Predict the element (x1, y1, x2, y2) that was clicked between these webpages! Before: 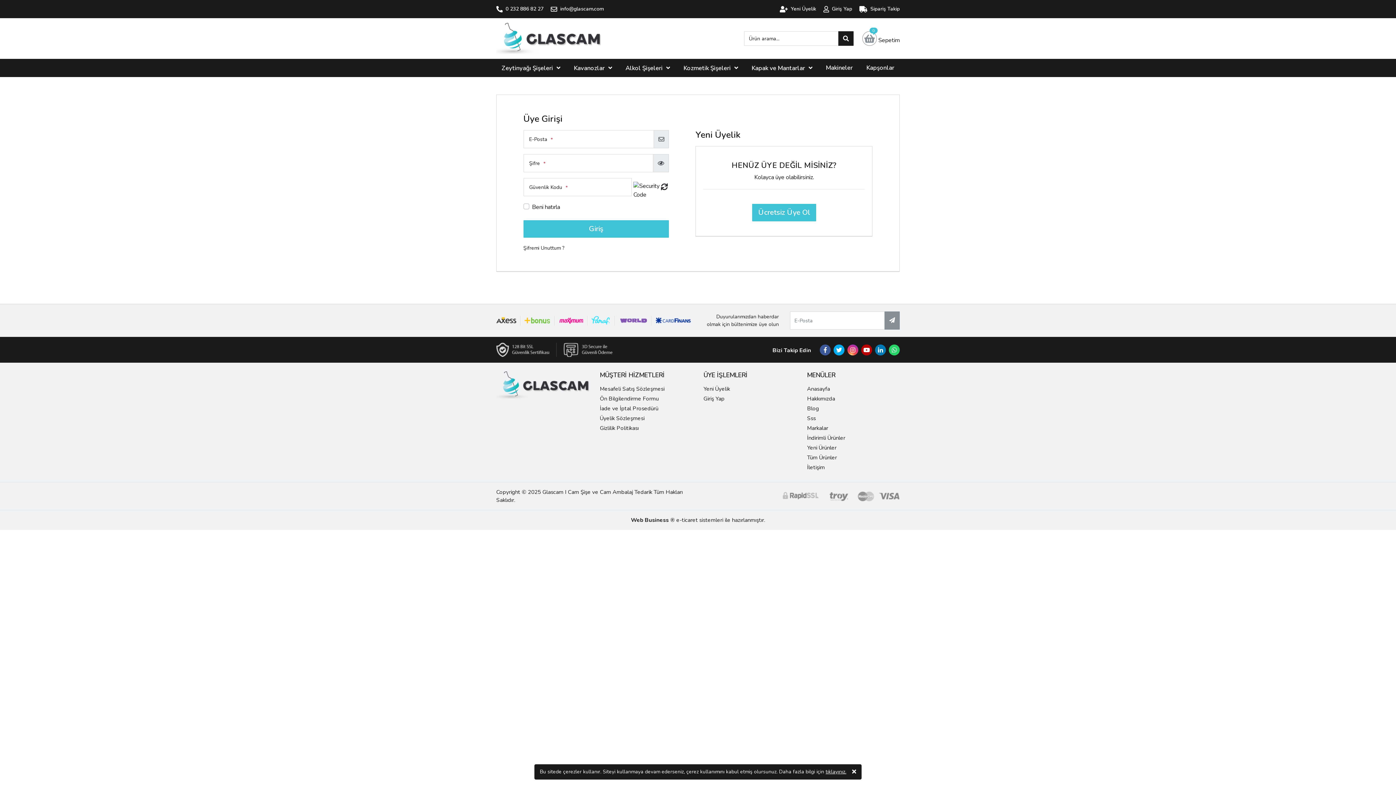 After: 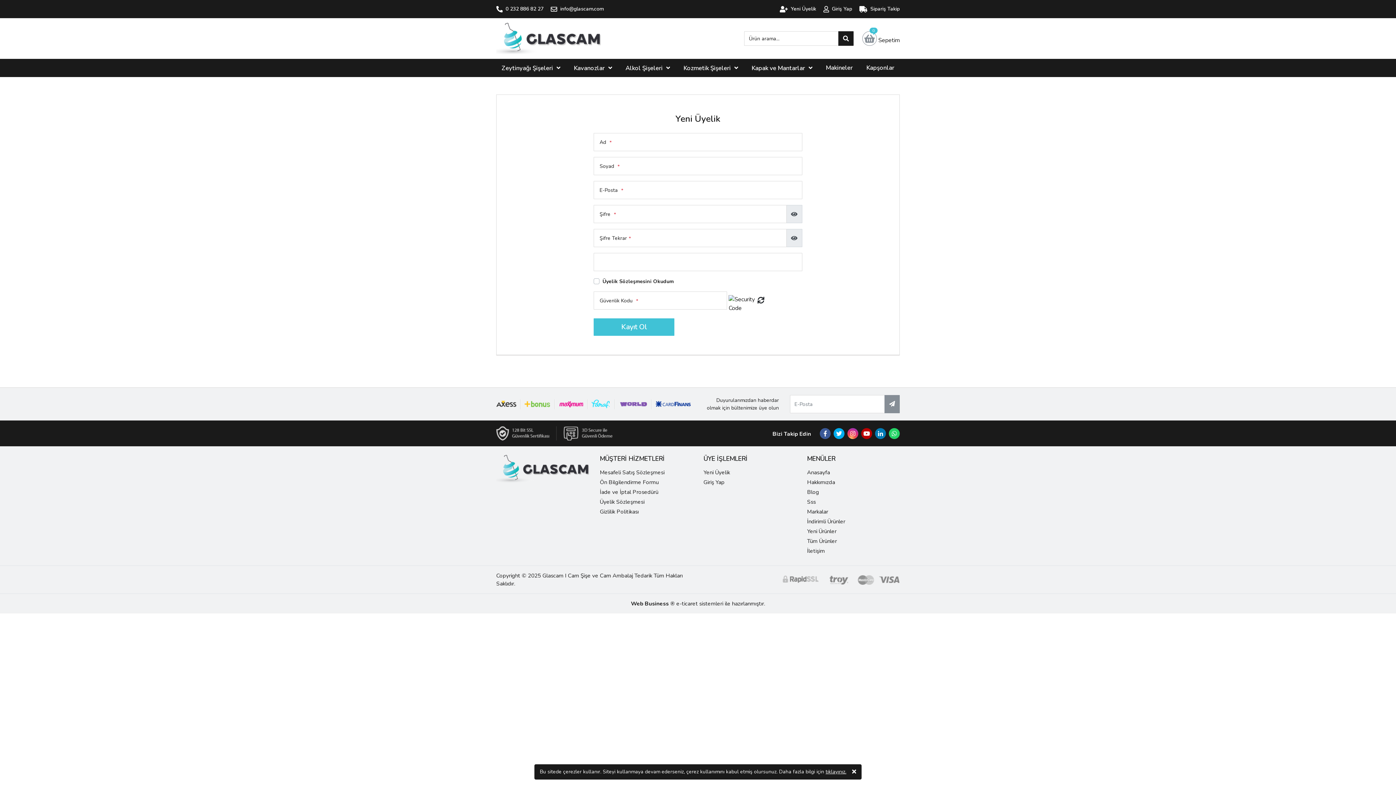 Action: bbox: (780, 5, 816, 12) label: Yeni Üyelik